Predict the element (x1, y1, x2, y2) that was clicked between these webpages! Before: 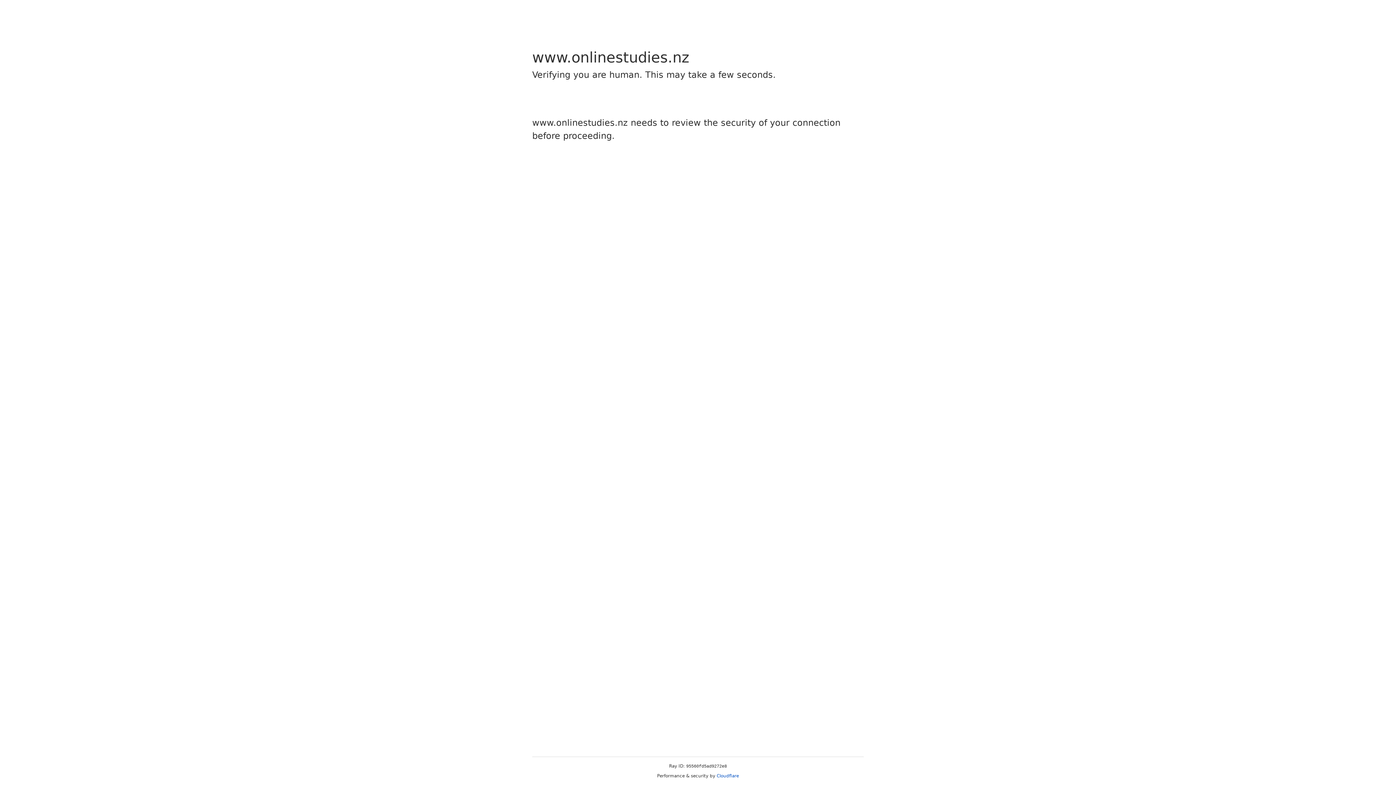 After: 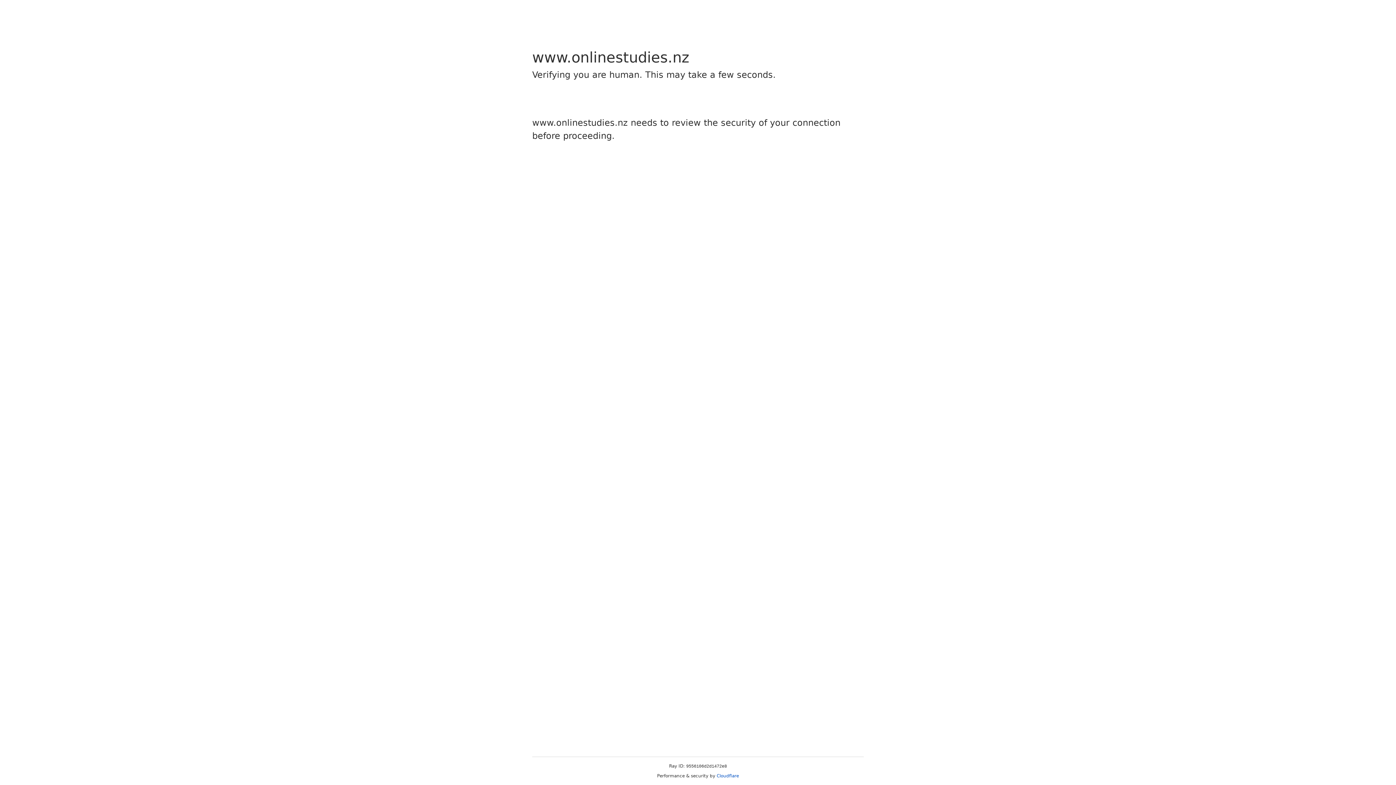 Action: bbox: (716, 773, 739, 778) label: Cloudflare